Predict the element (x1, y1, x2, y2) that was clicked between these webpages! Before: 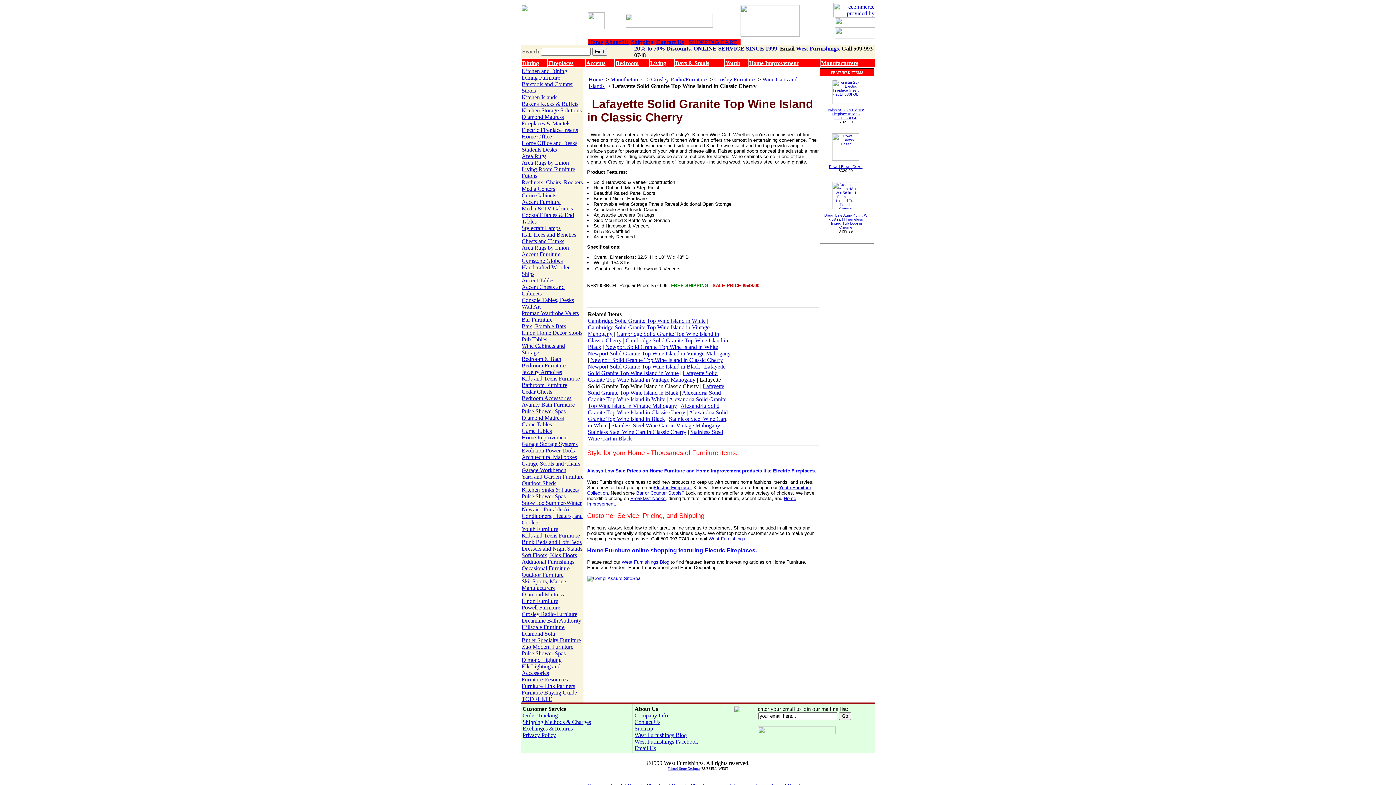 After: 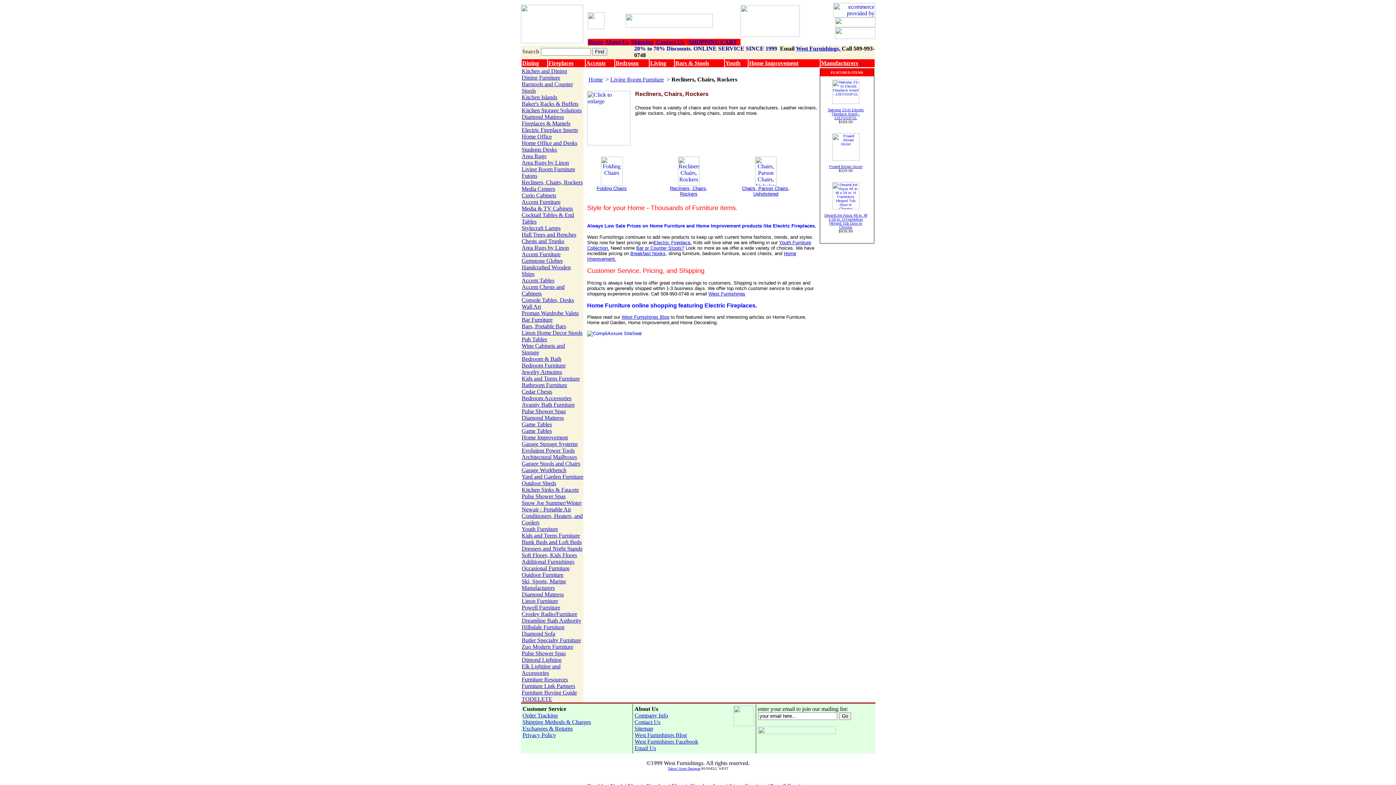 Action: label: Recliners, Chairs, Rockers bbox: (521, 179, 582, 185)